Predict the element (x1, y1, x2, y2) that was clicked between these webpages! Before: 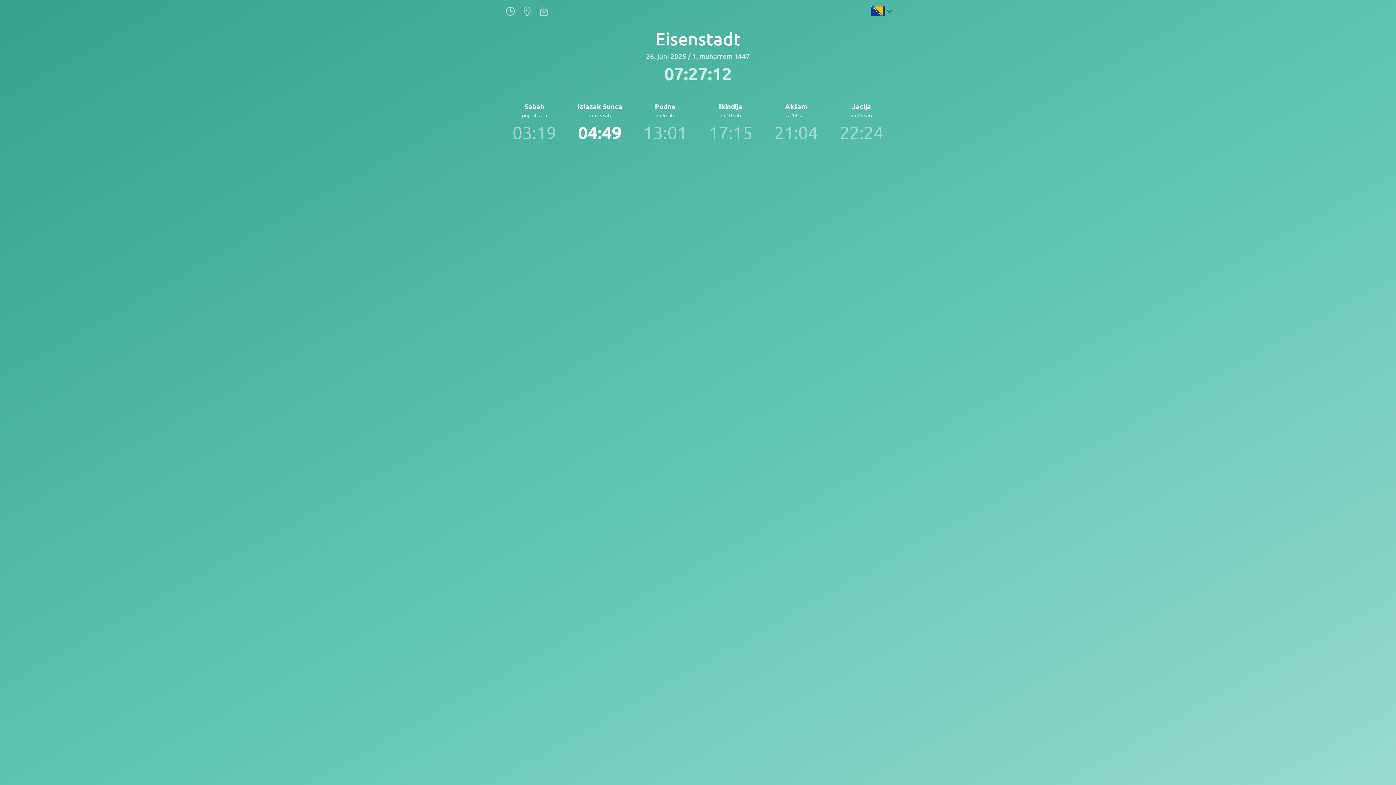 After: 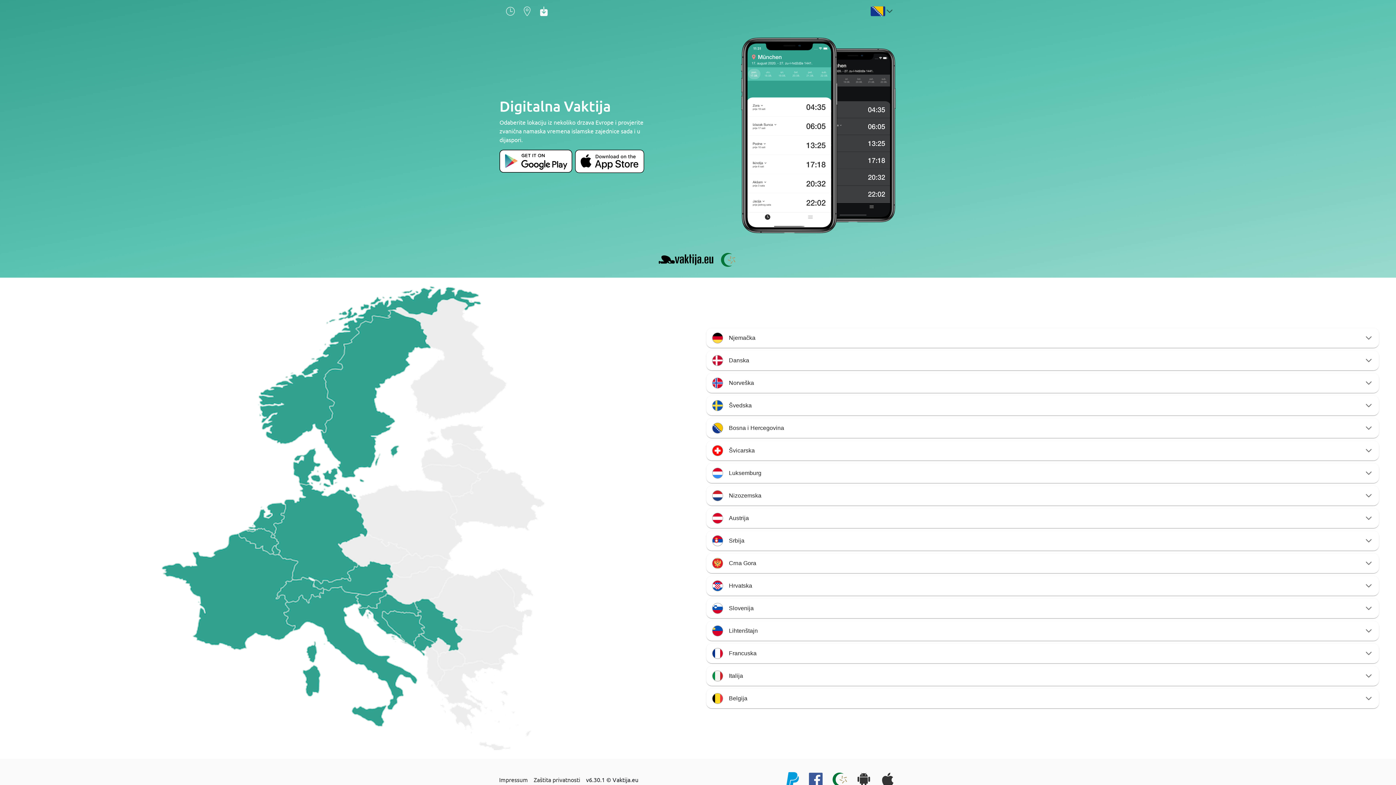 Action: bbox: (535, 5, 552, 16)